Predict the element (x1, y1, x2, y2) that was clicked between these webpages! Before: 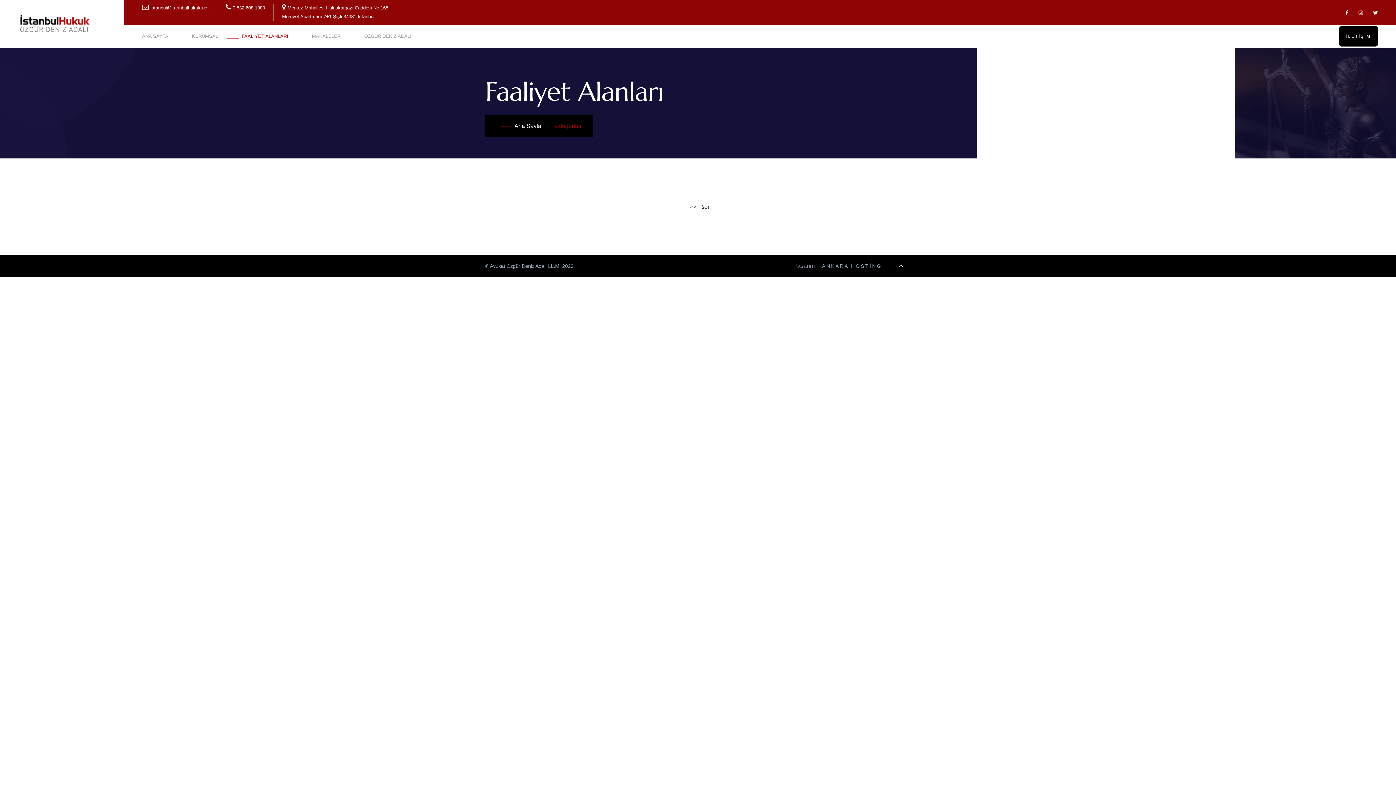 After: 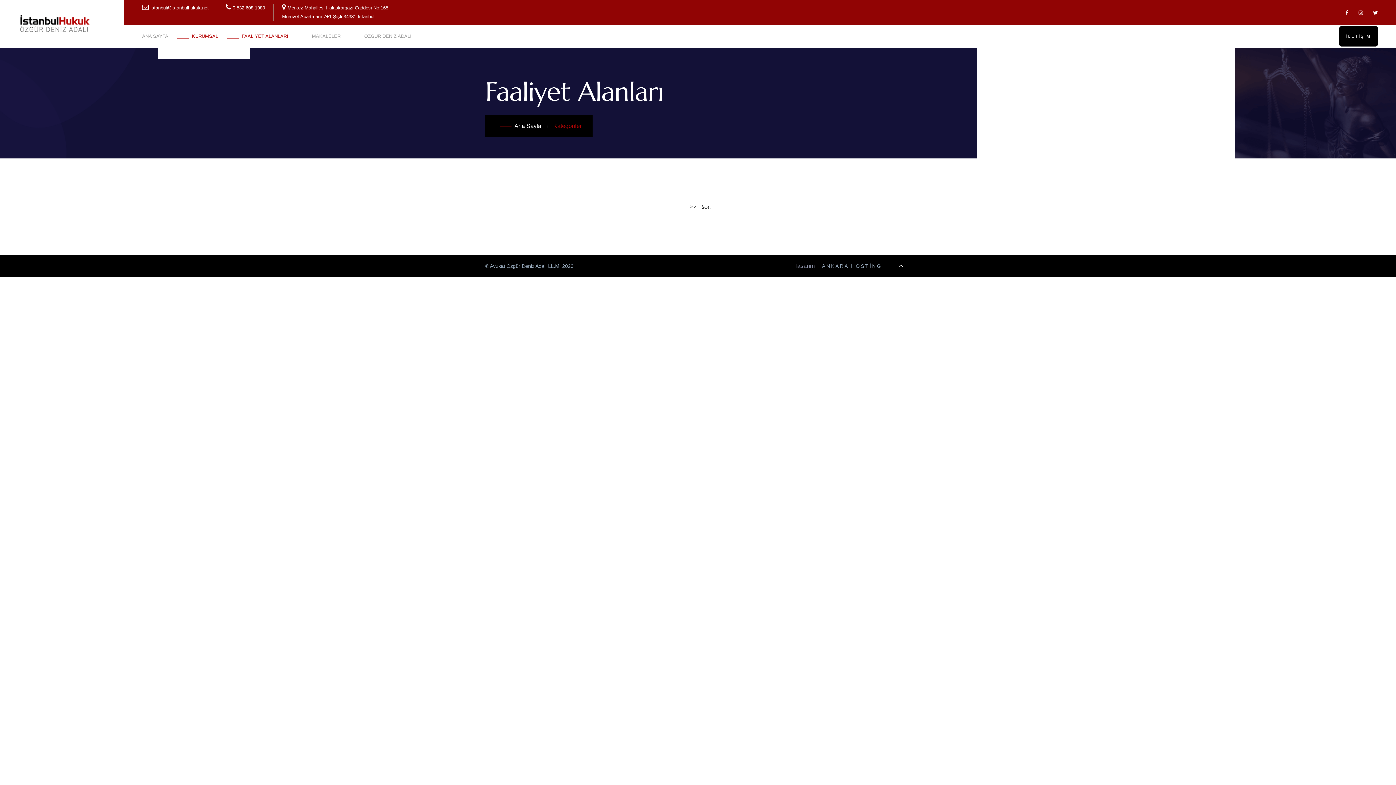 Action: label: KURUMSAL bbox: (192, 24, 218, 48)